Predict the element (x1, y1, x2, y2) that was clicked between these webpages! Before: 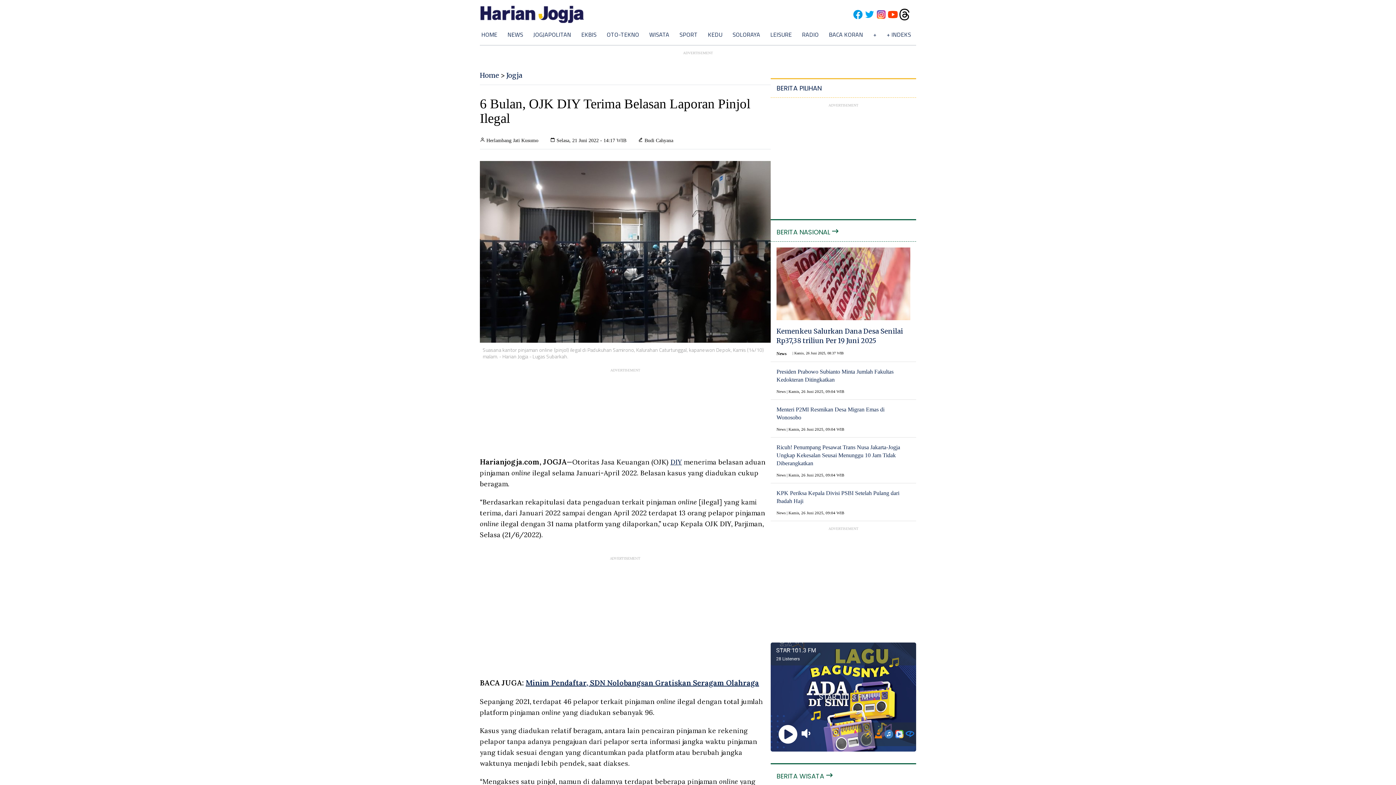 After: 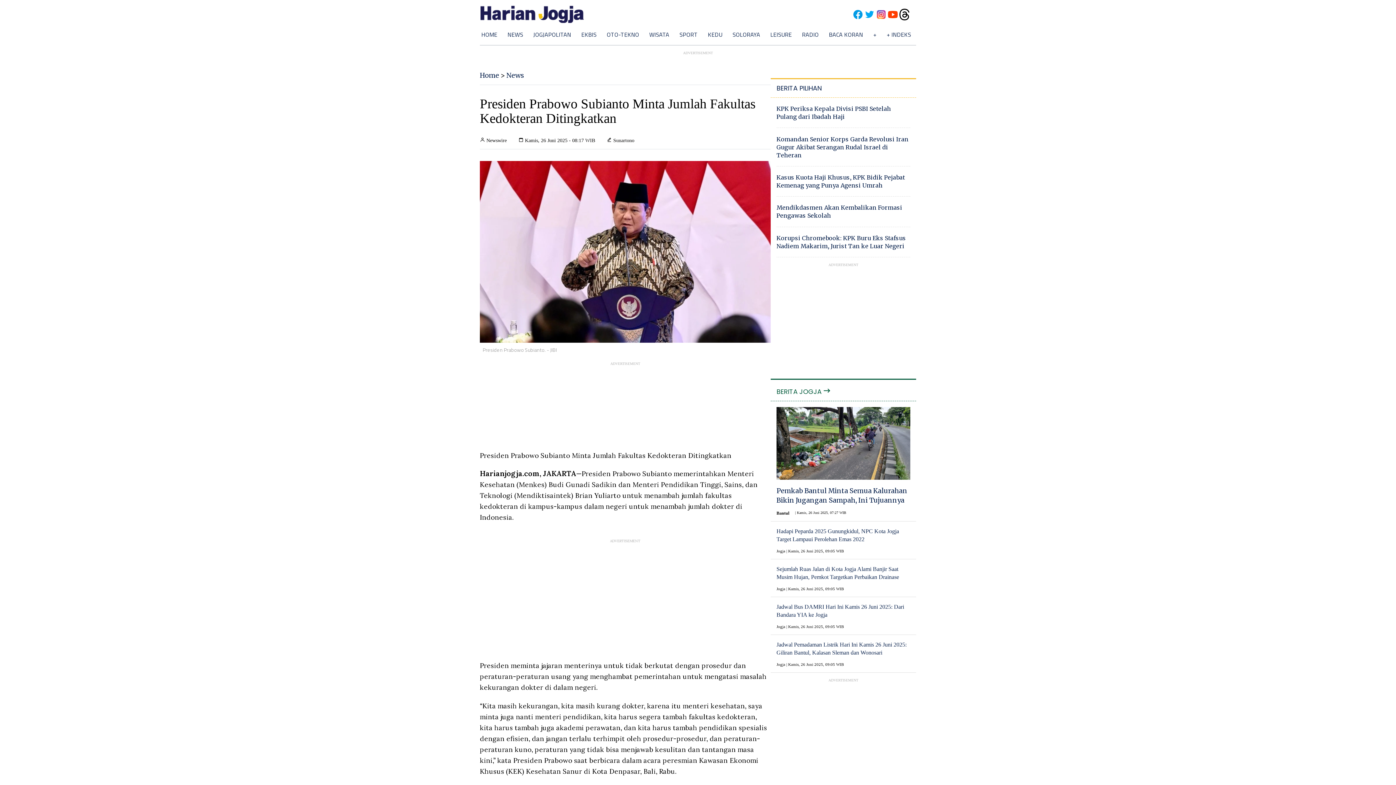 Action: bbox: (776, 368, 910, 384) label: Presiden Prabowo Subianto Minta Jumlah Fakultas Kedokteran Ditingkatkan